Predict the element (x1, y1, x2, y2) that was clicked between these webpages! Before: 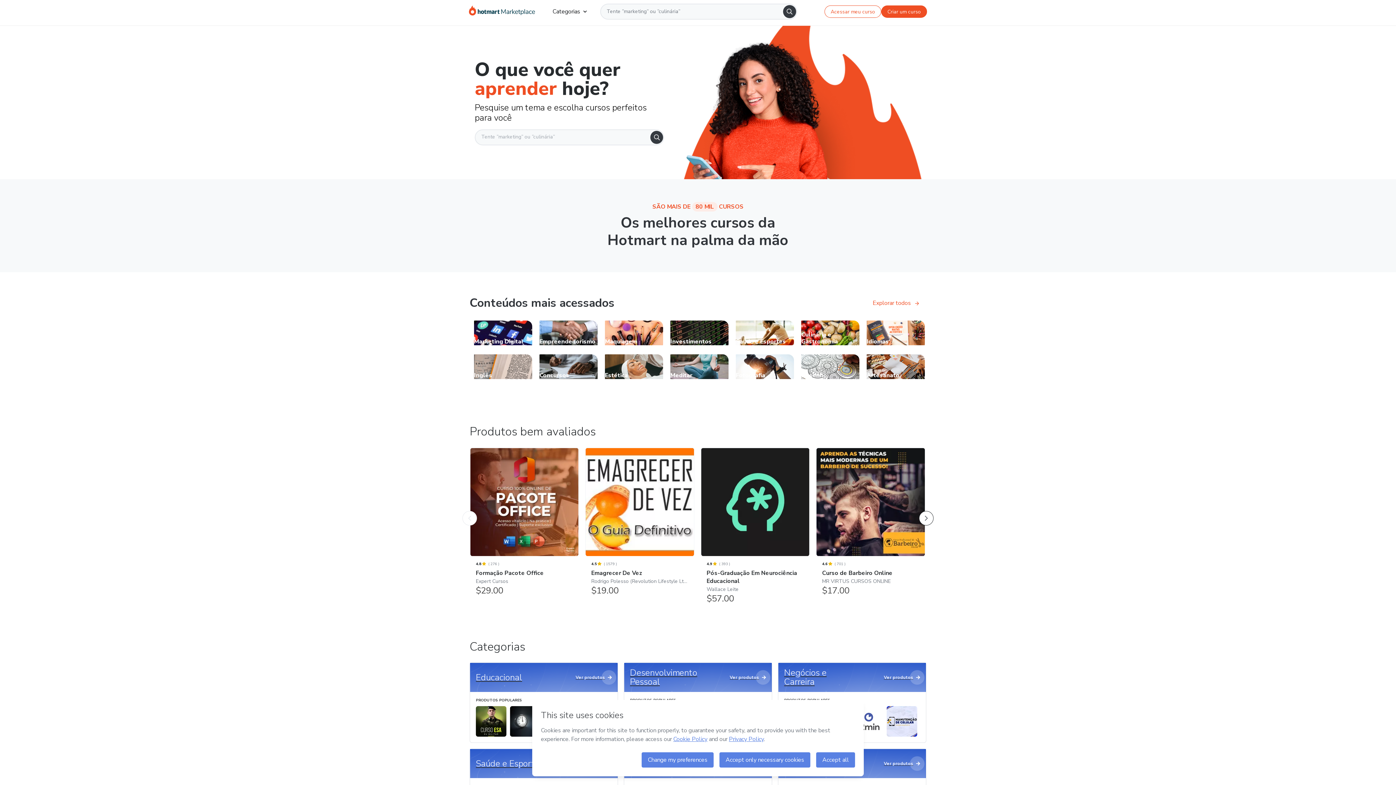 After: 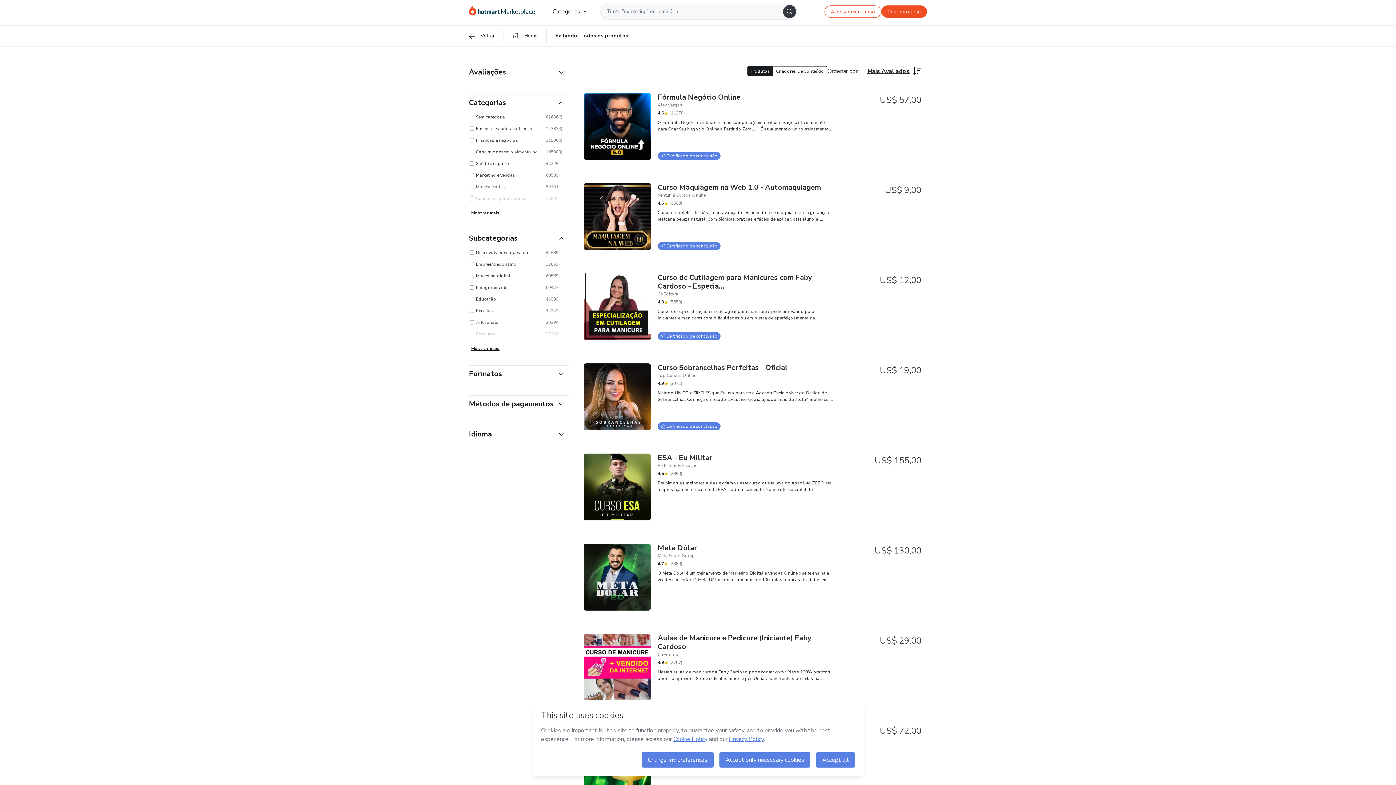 Action: label: Explorar todos bbox: (866, 295, 926, 310)